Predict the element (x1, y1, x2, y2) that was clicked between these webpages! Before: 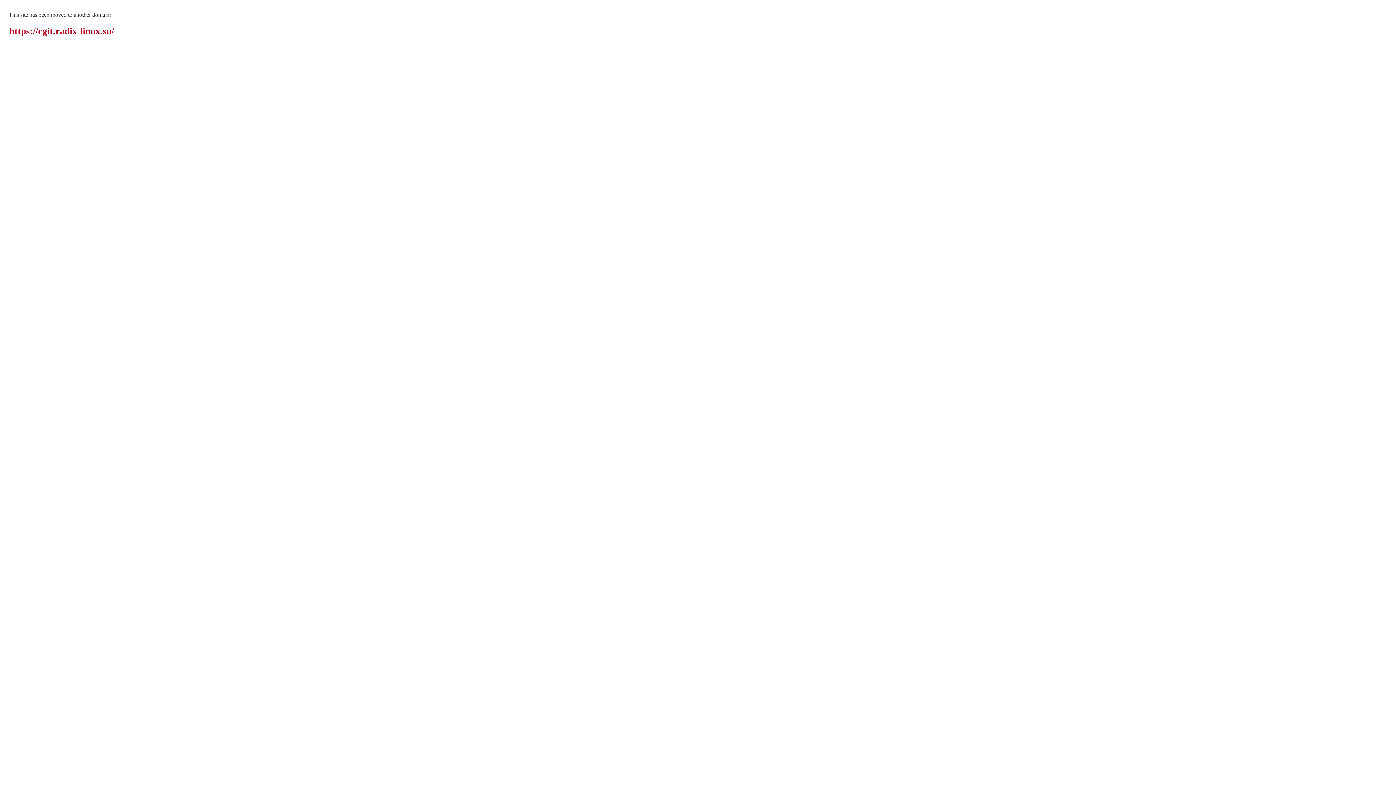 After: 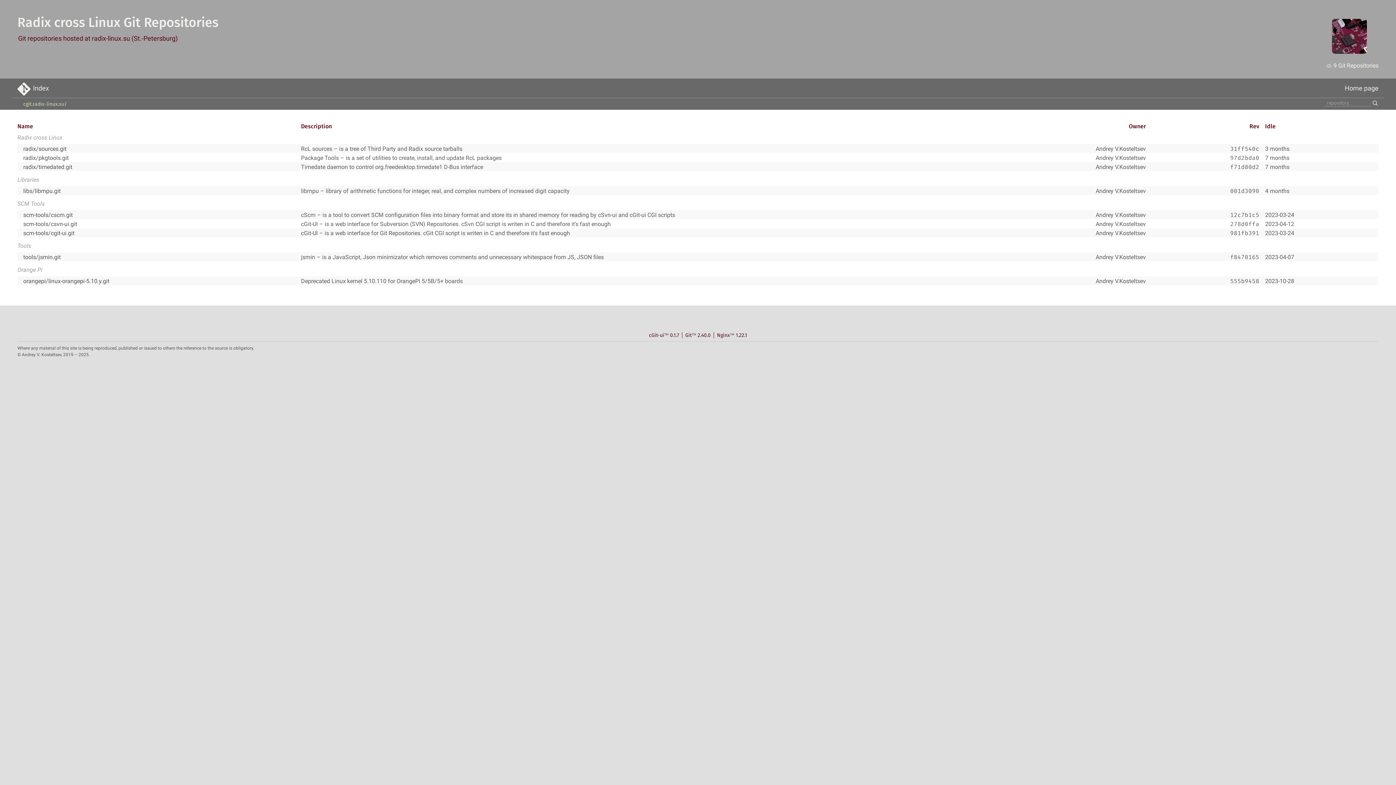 Action: bbox: (9, 25, 114, 36) label: https://cgit.radix-linux.su/